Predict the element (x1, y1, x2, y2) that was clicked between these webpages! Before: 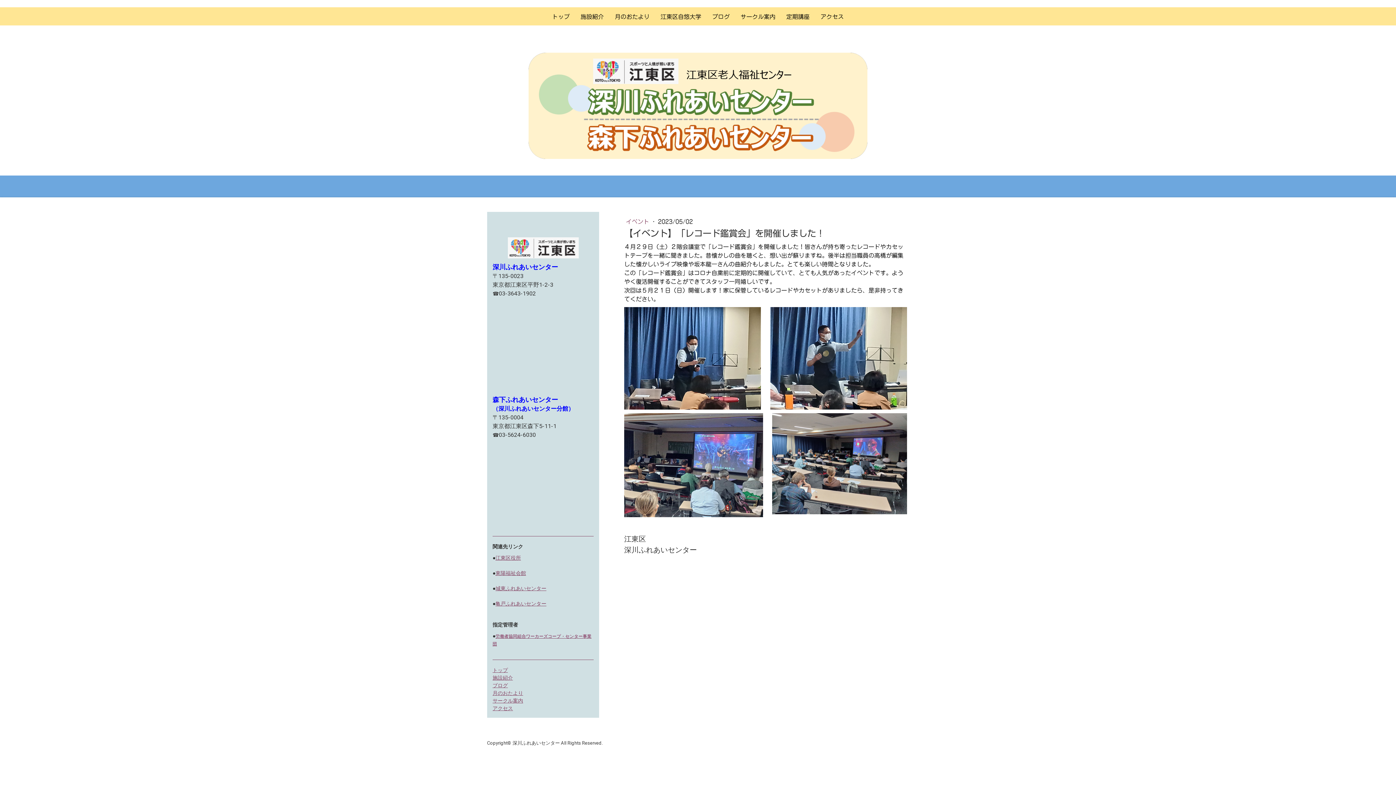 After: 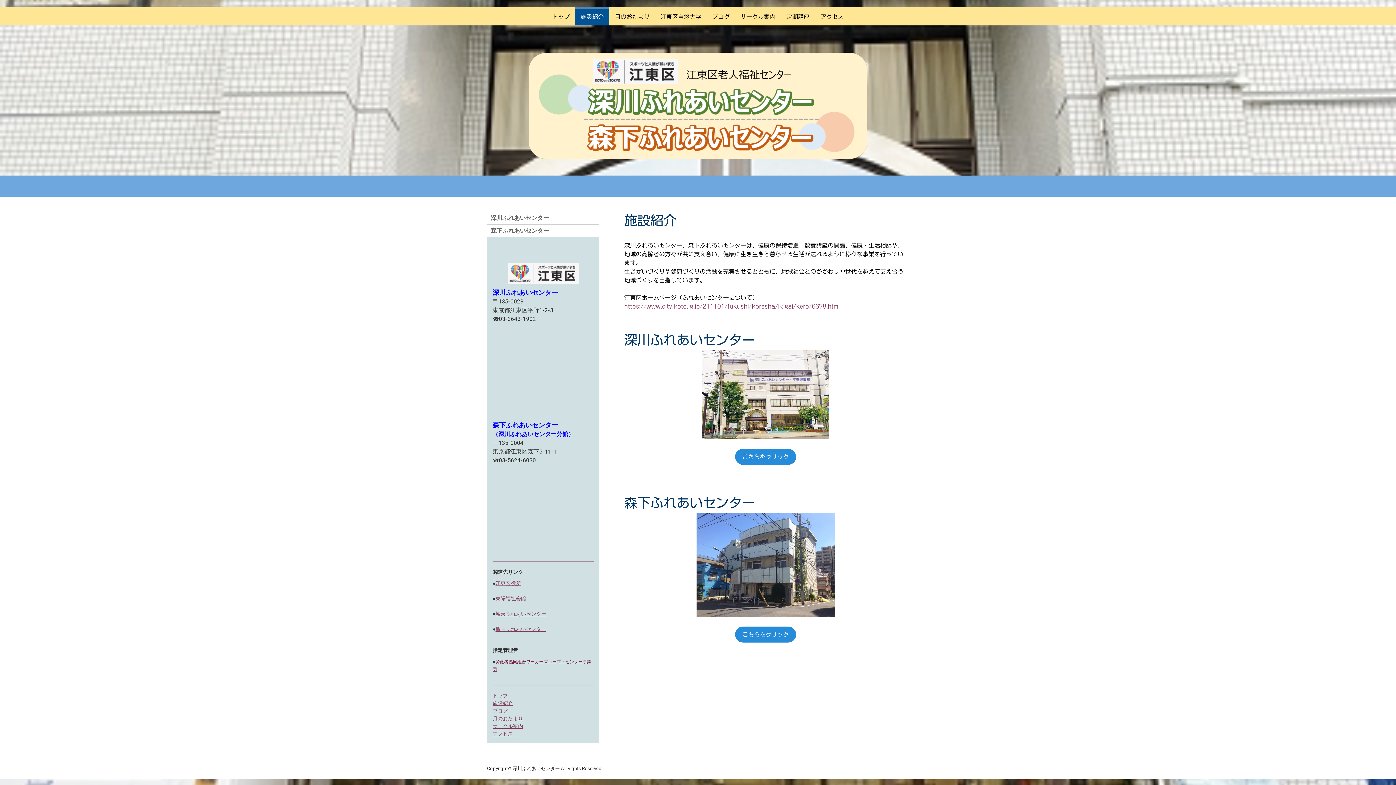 Action: label: 施設紹介 bbox: (492, 675, 513, 680)